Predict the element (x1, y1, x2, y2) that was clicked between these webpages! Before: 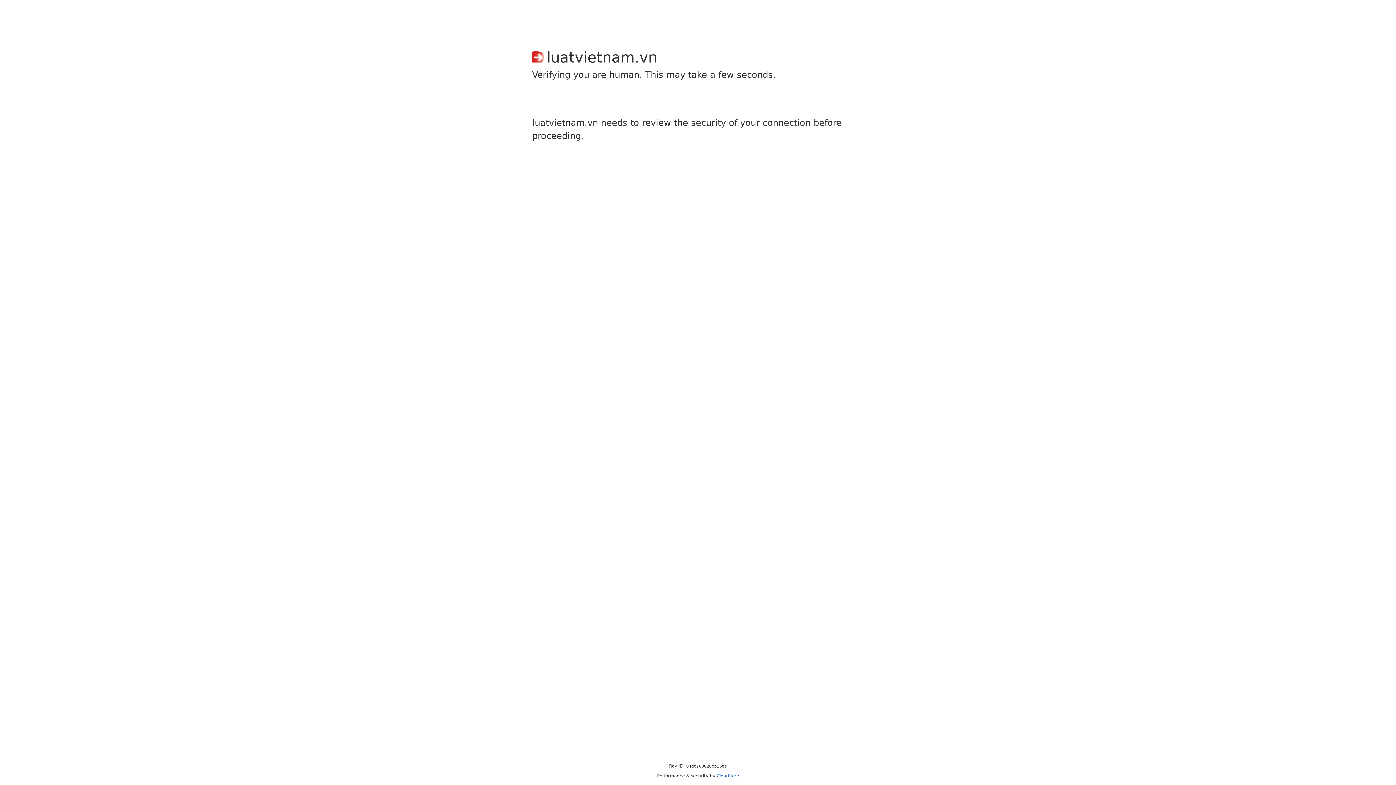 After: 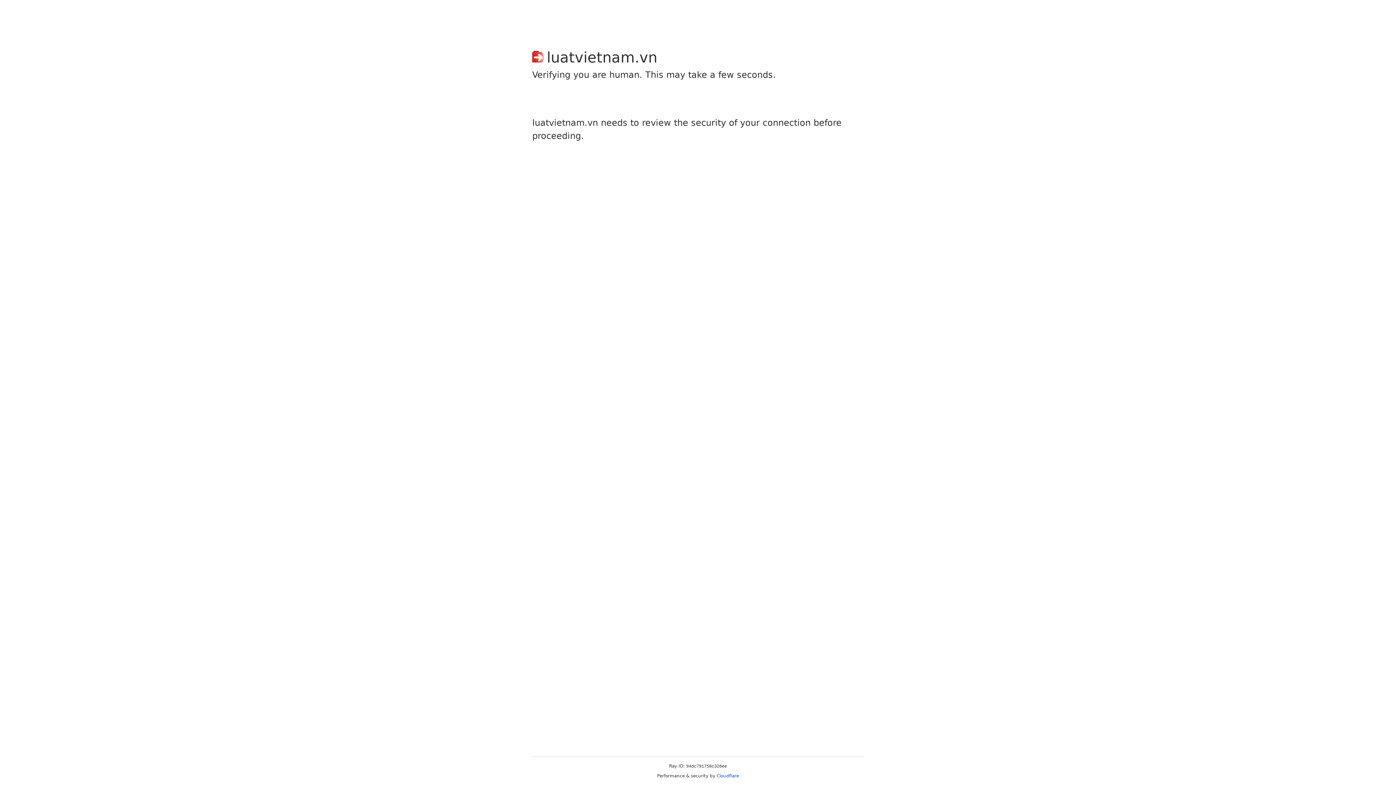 Action: bbox: (716, 773, 739, 778) label: Cloudflare